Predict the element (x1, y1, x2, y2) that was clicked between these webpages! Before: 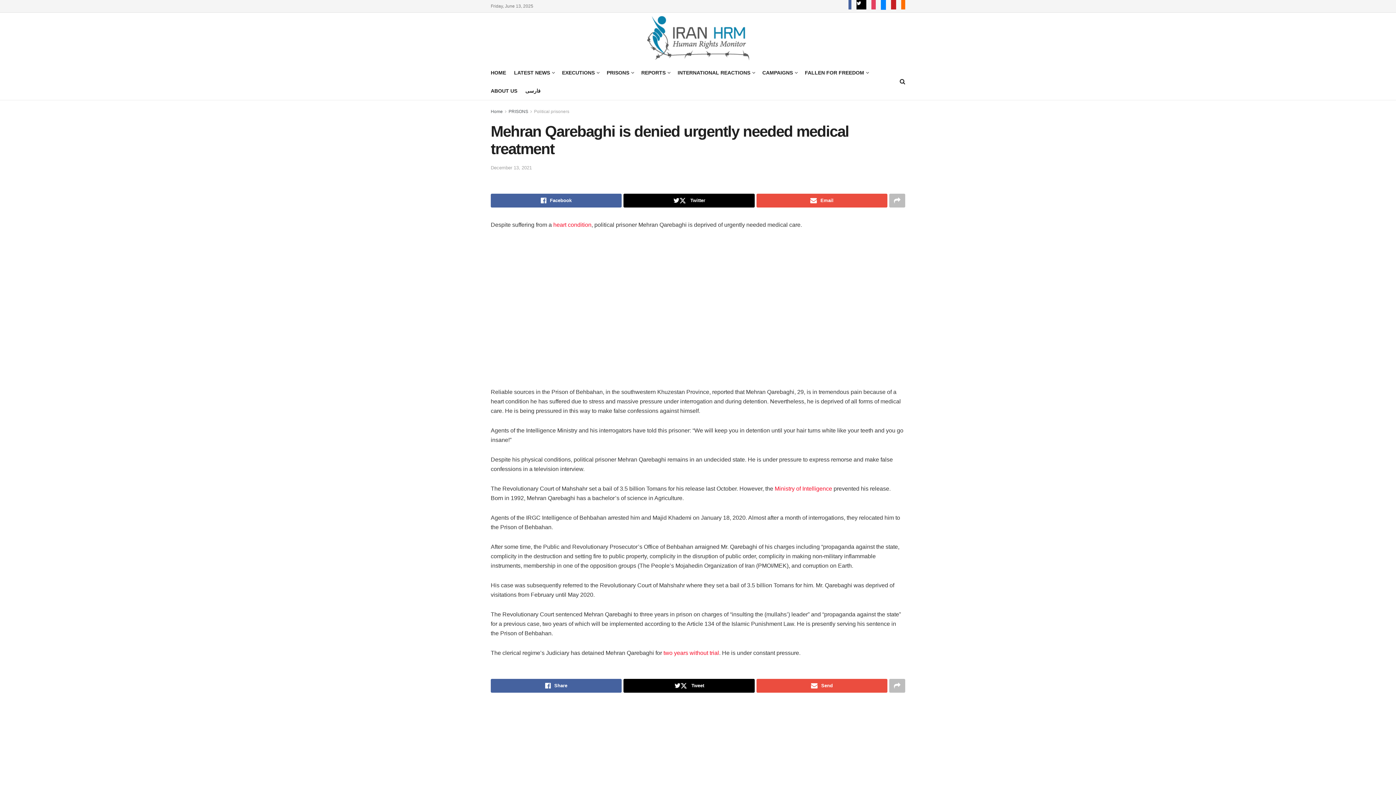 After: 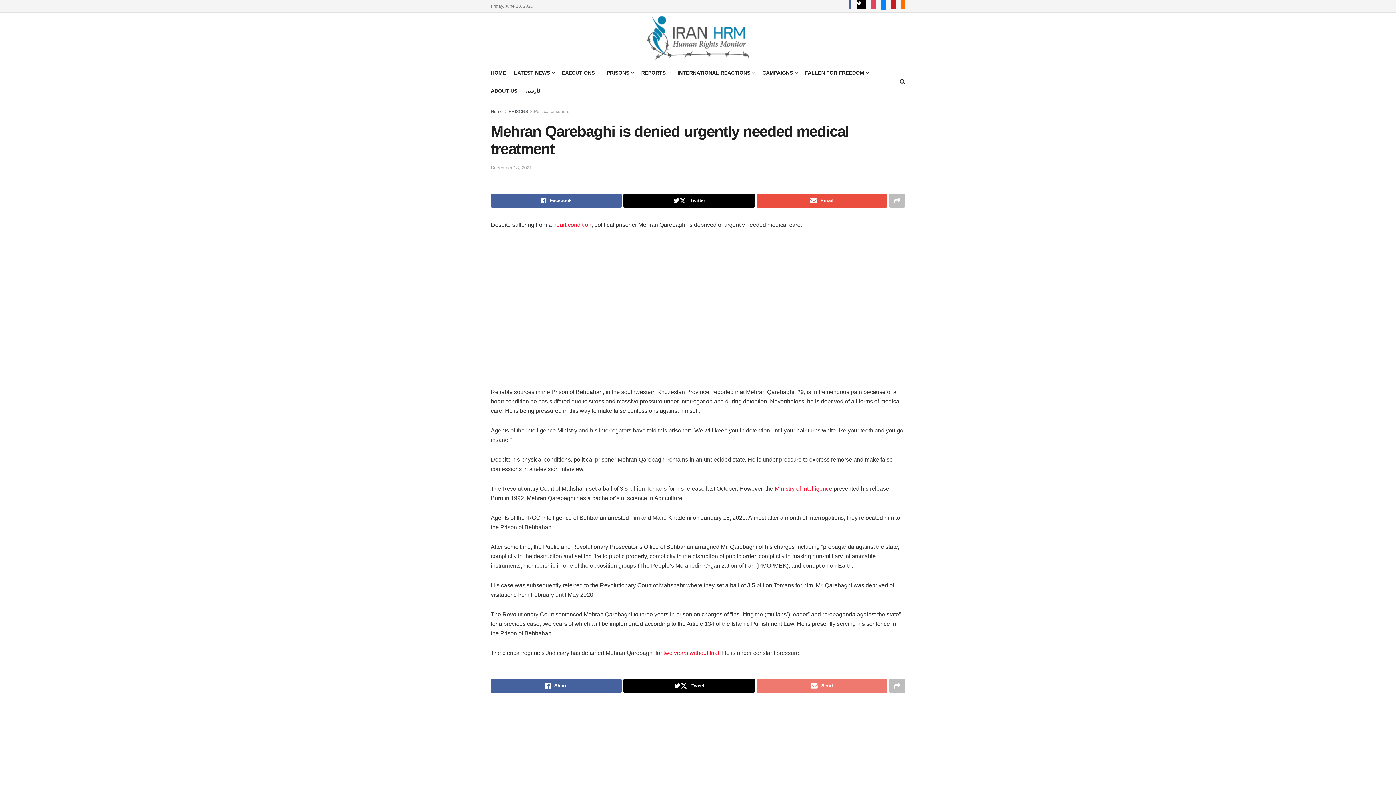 Action: bbox: (756, 679, 887, 693) label: Send